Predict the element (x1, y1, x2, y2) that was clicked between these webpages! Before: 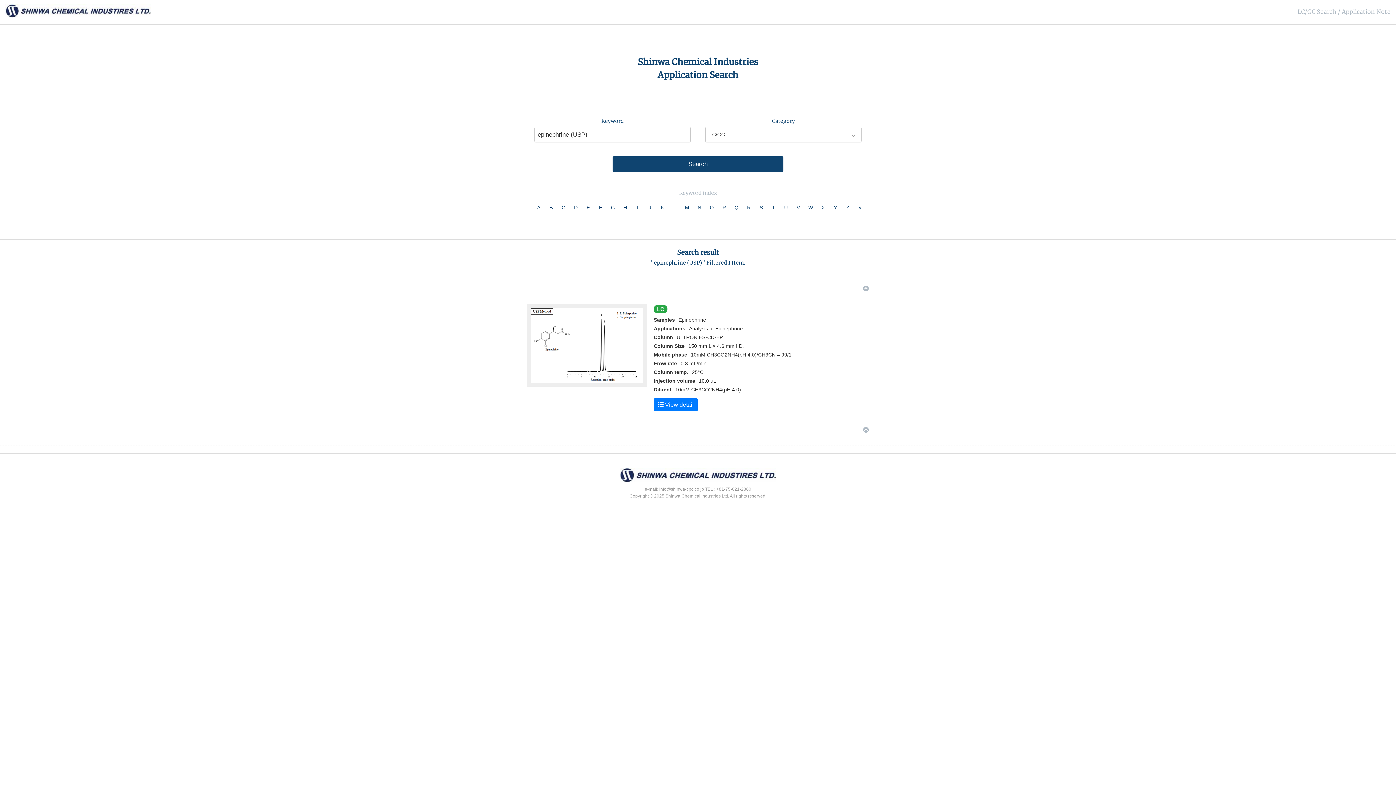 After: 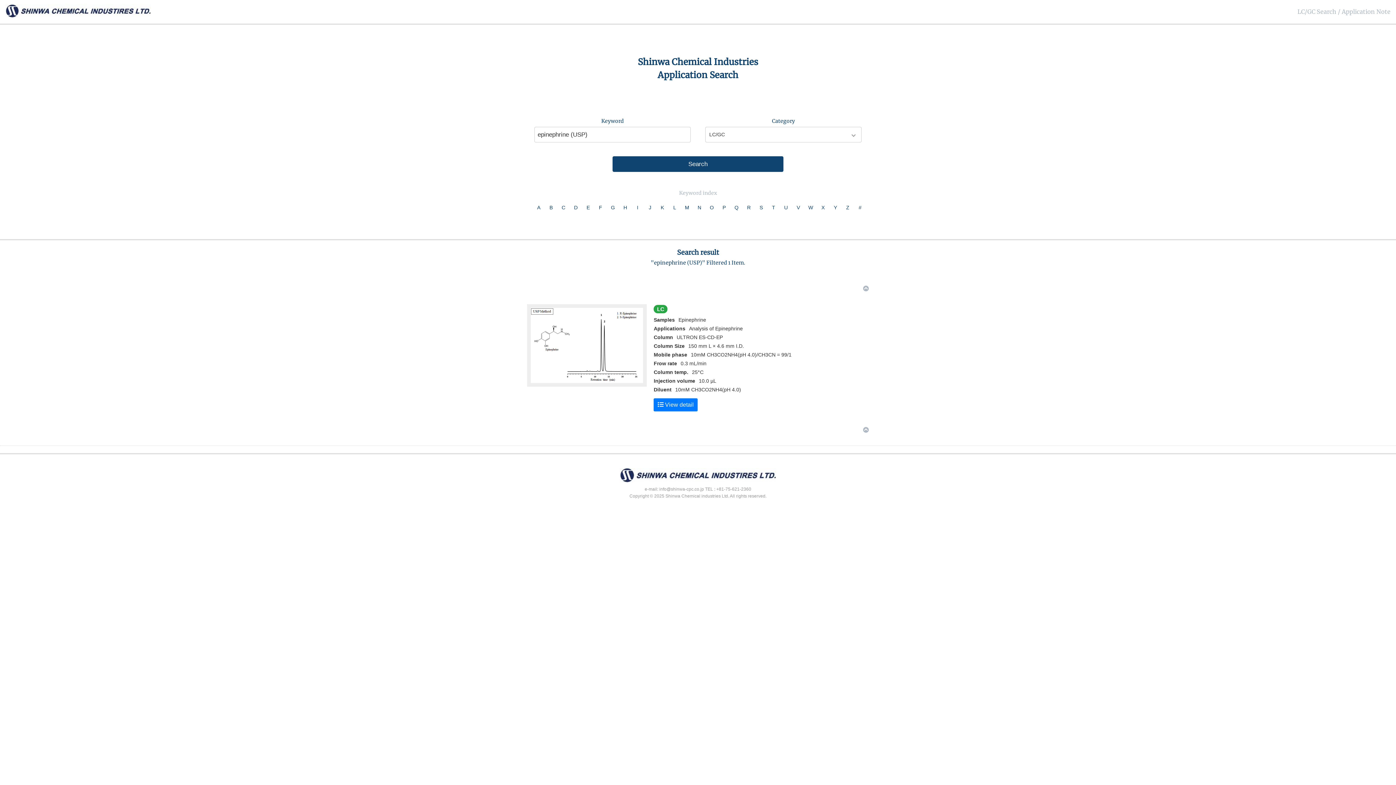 Action: bbox: (527, 422, 869, 434)